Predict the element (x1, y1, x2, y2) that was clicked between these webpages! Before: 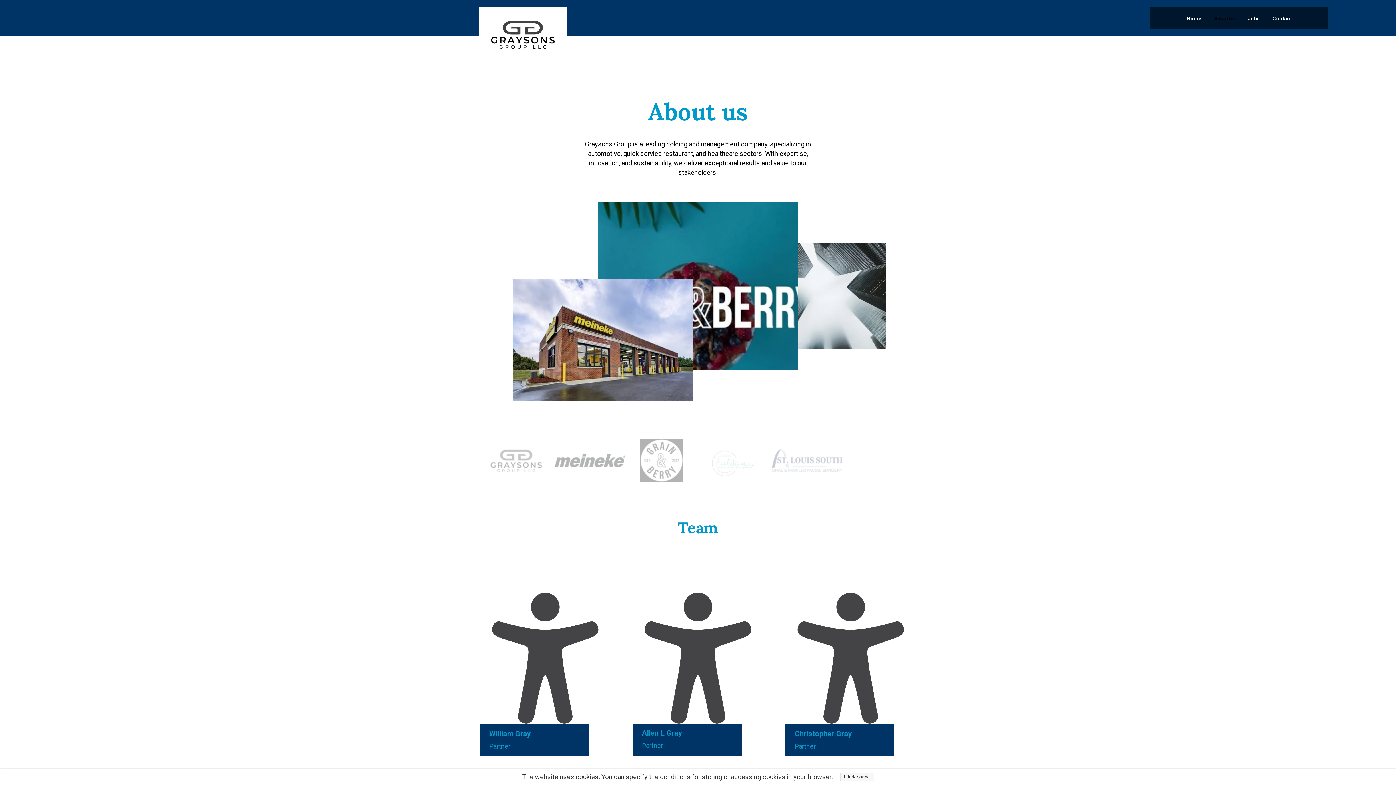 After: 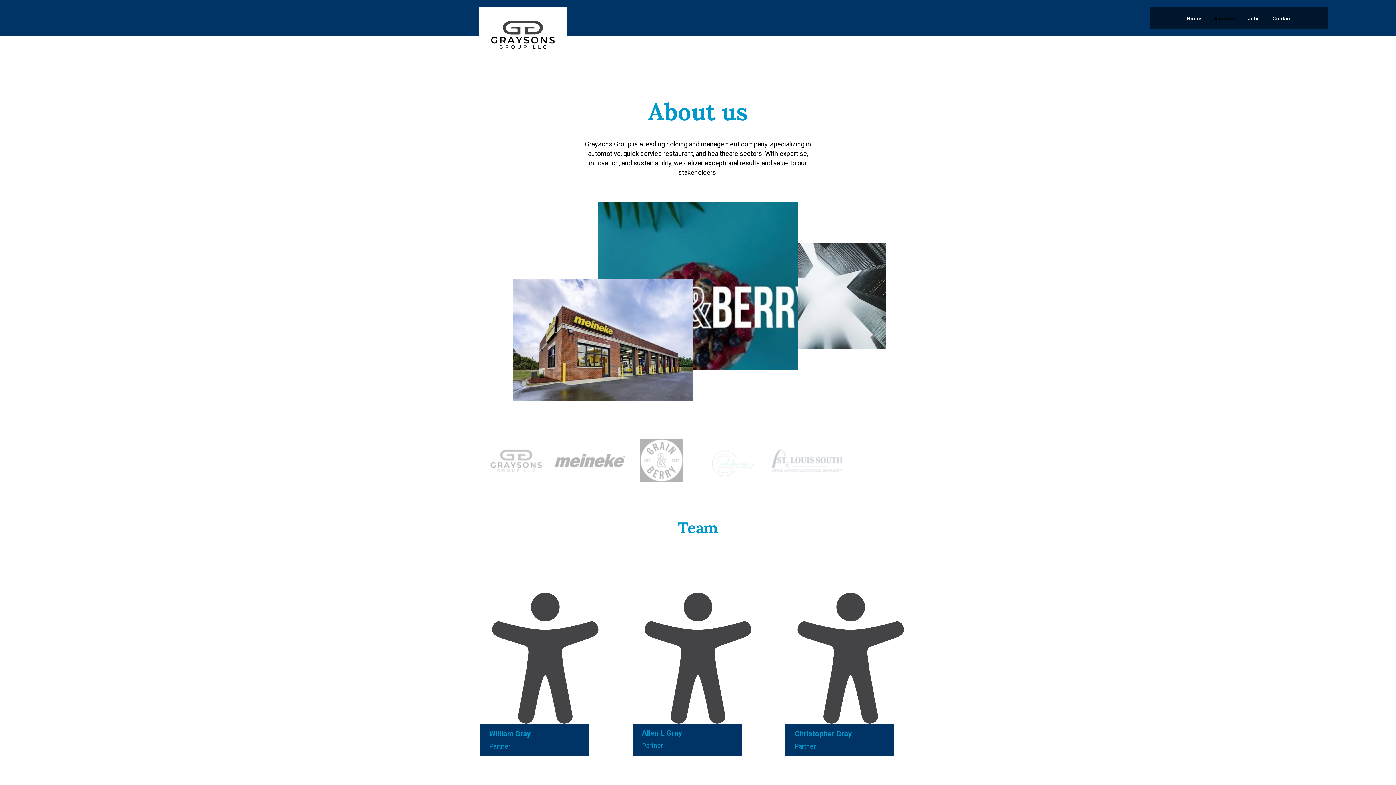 Action: bbox: (840, 773, 874, 781) label: I Understand